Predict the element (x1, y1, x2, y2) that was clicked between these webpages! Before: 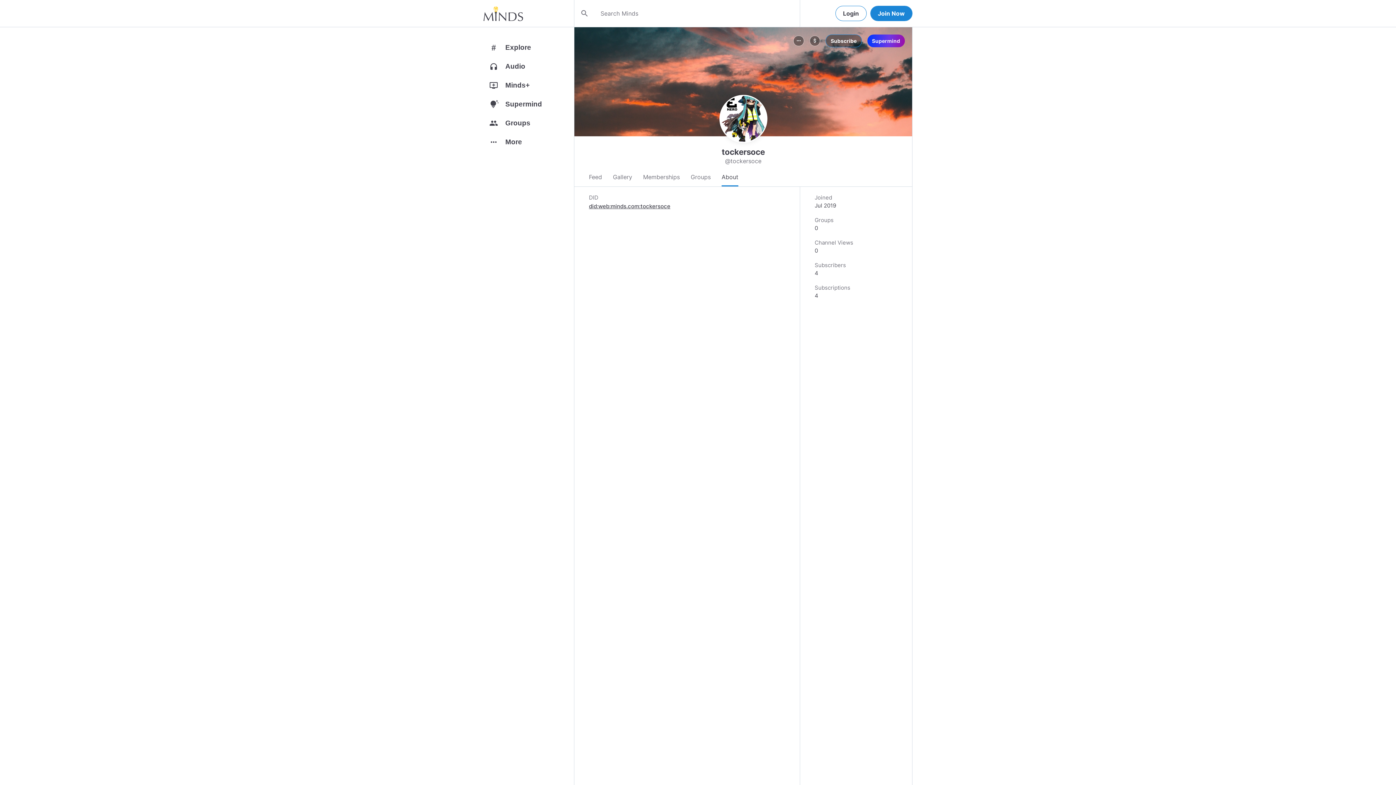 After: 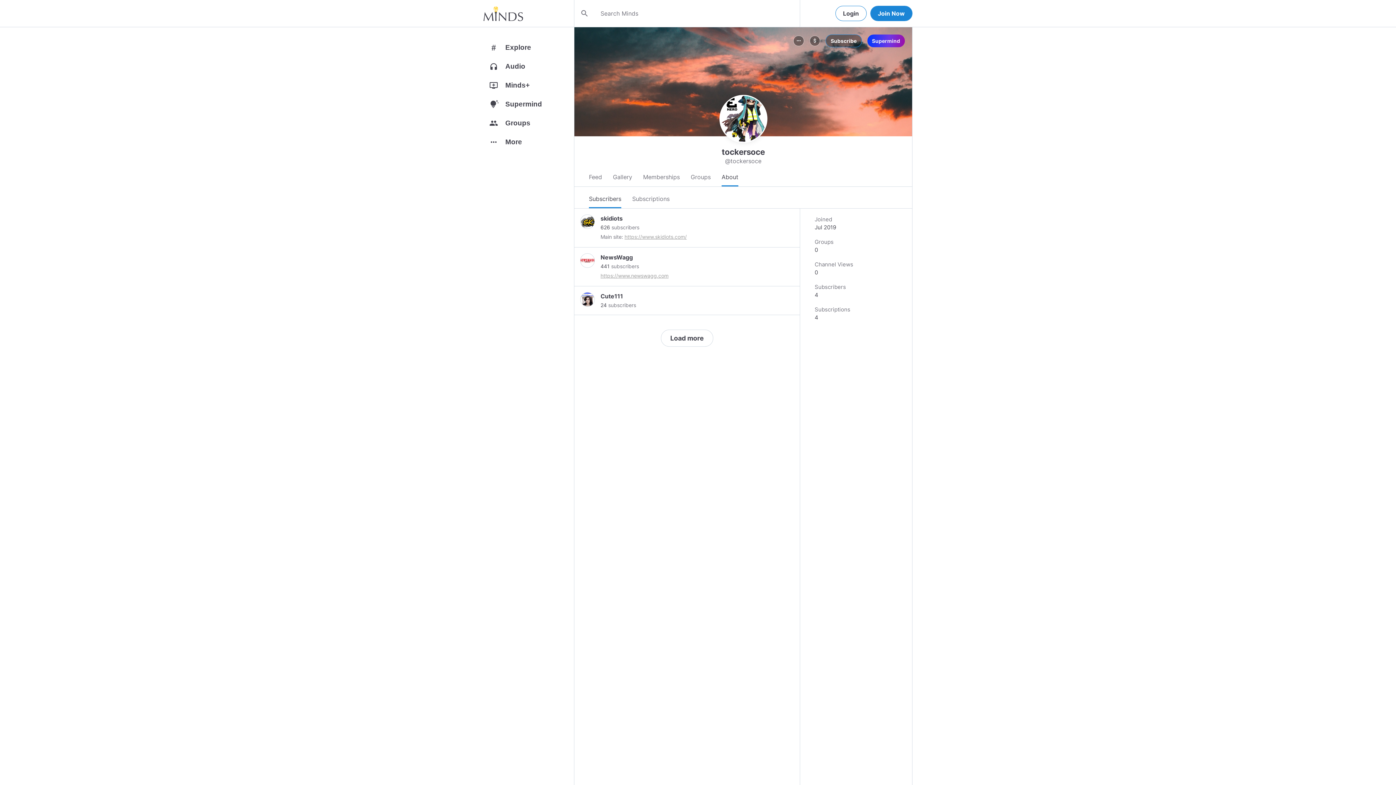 Action: bbox: (814, 269, 818, 276) label: 4